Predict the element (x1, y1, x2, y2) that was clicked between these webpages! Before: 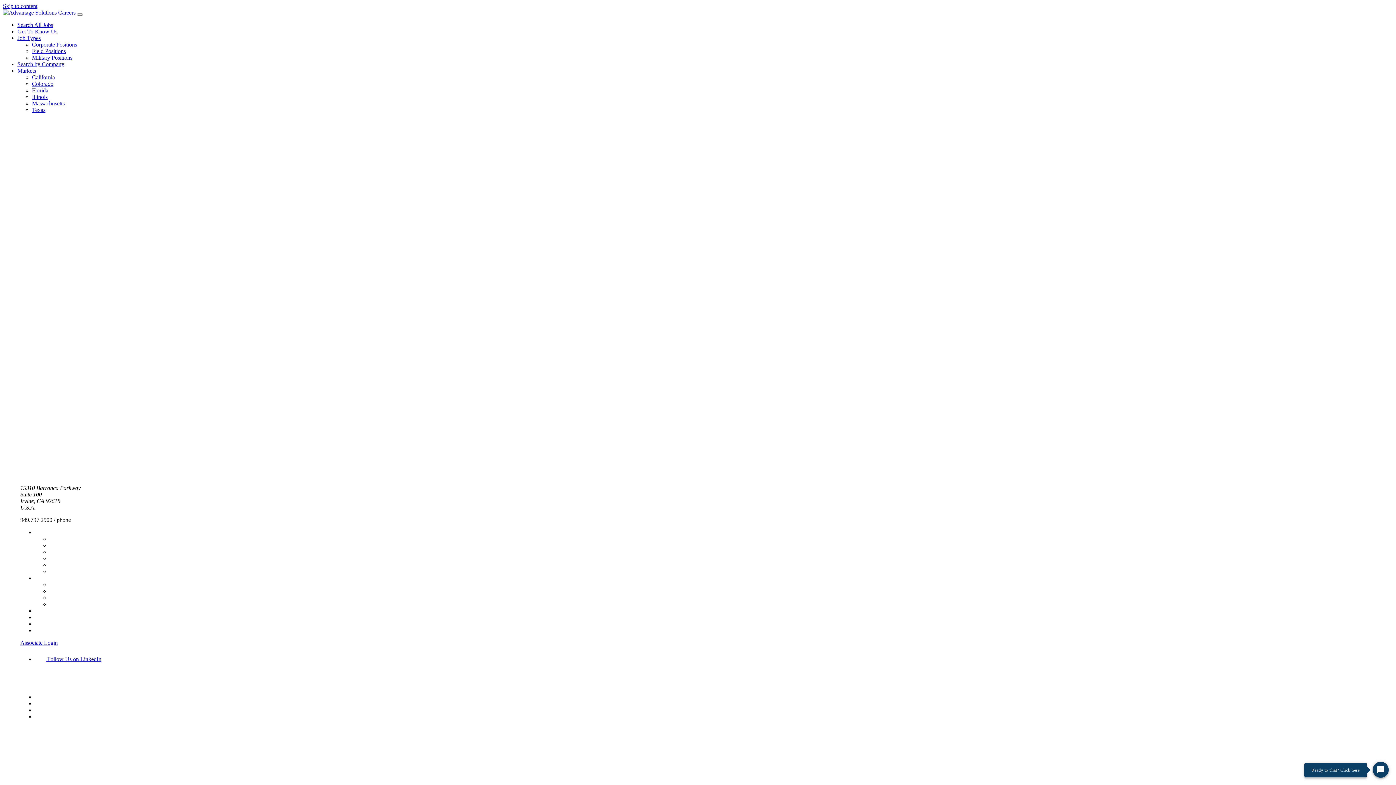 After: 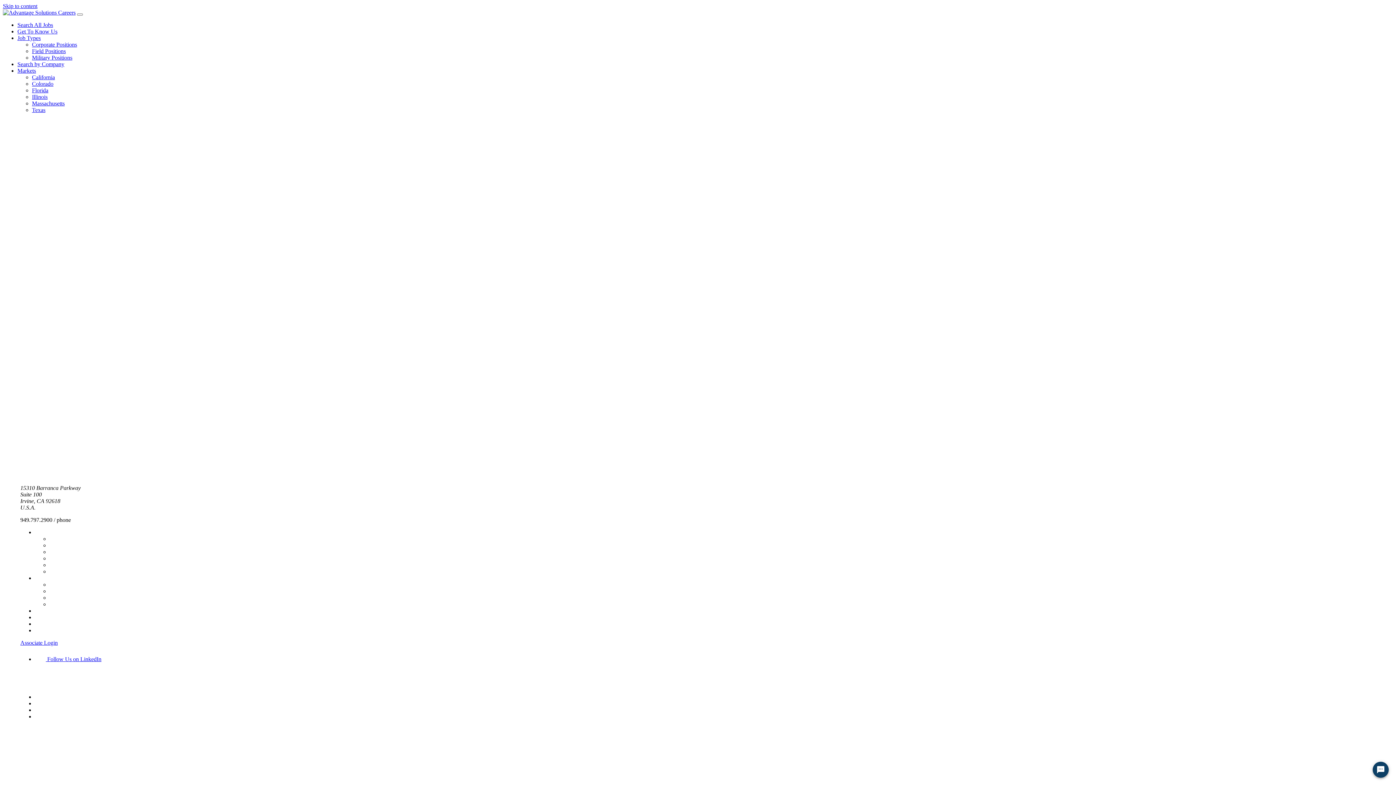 Action: bbox: (20, 683, 47, 688) label: Cookie Settings